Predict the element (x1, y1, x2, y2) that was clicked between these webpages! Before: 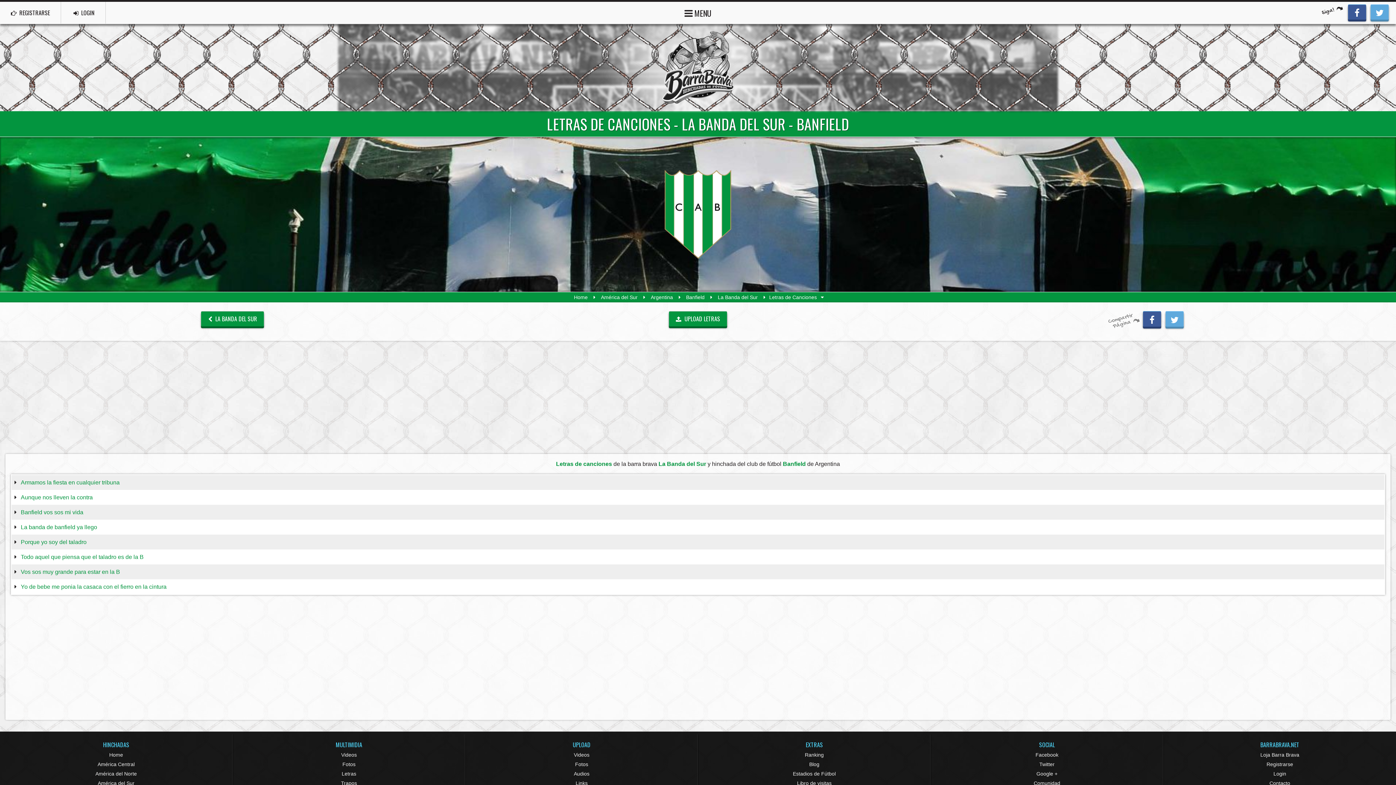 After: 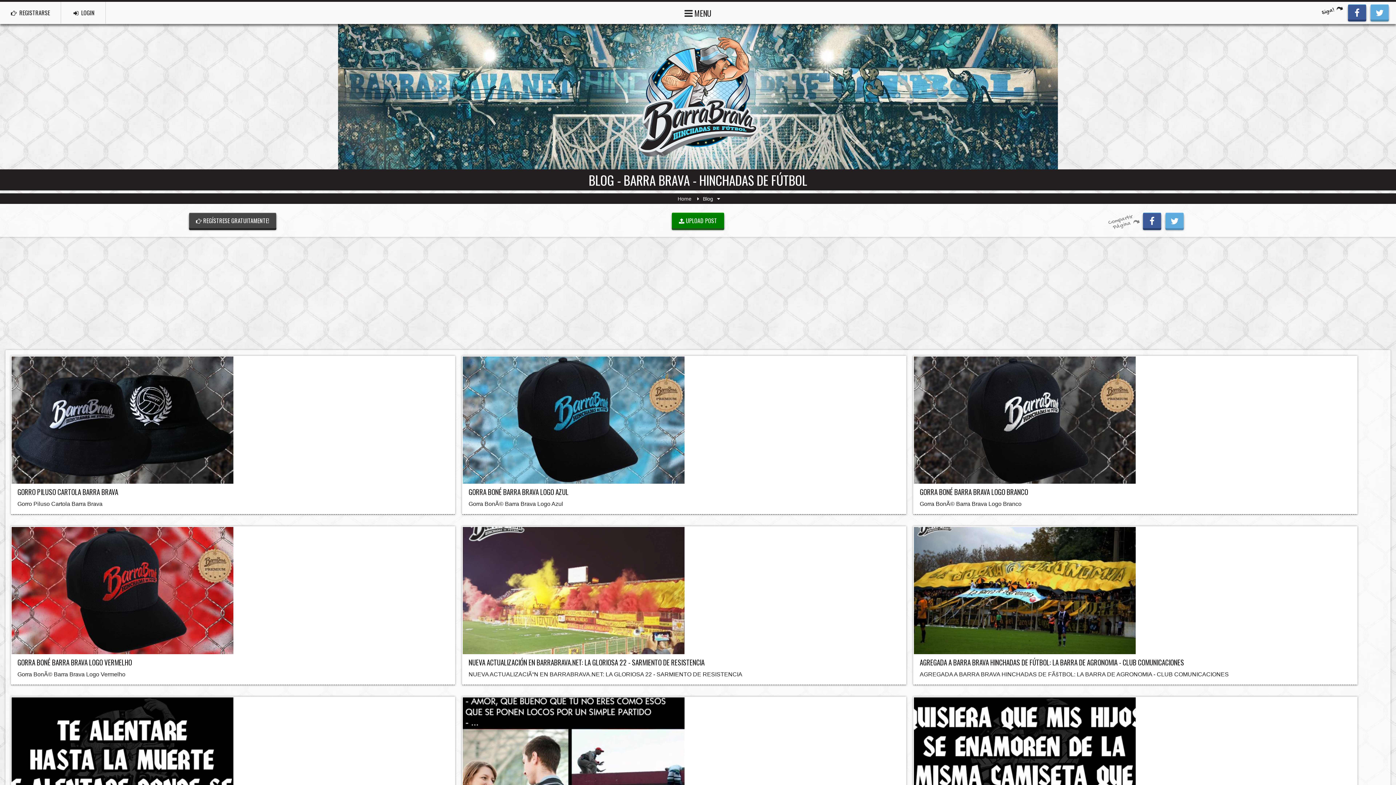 Action: label: Blog bbox: (809, 761, 819, 767)